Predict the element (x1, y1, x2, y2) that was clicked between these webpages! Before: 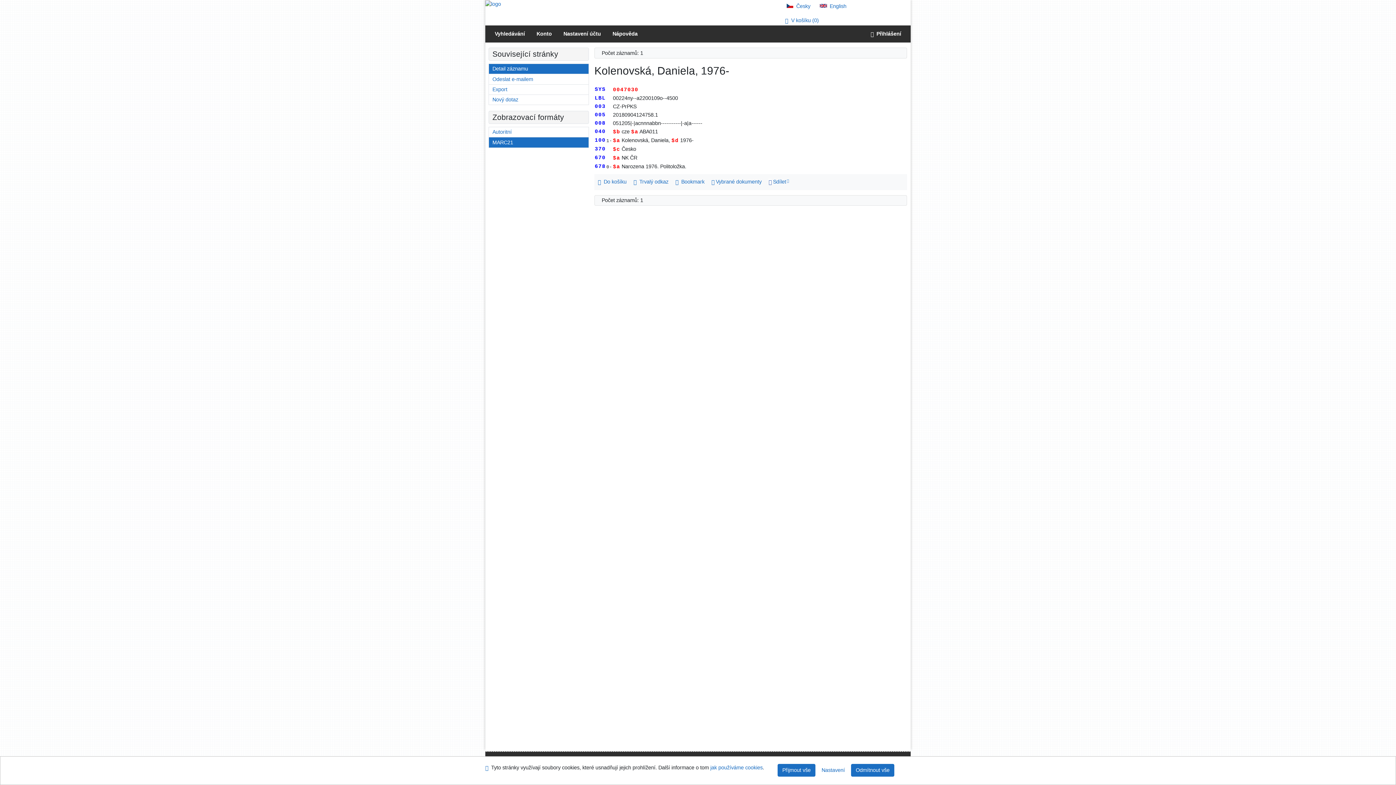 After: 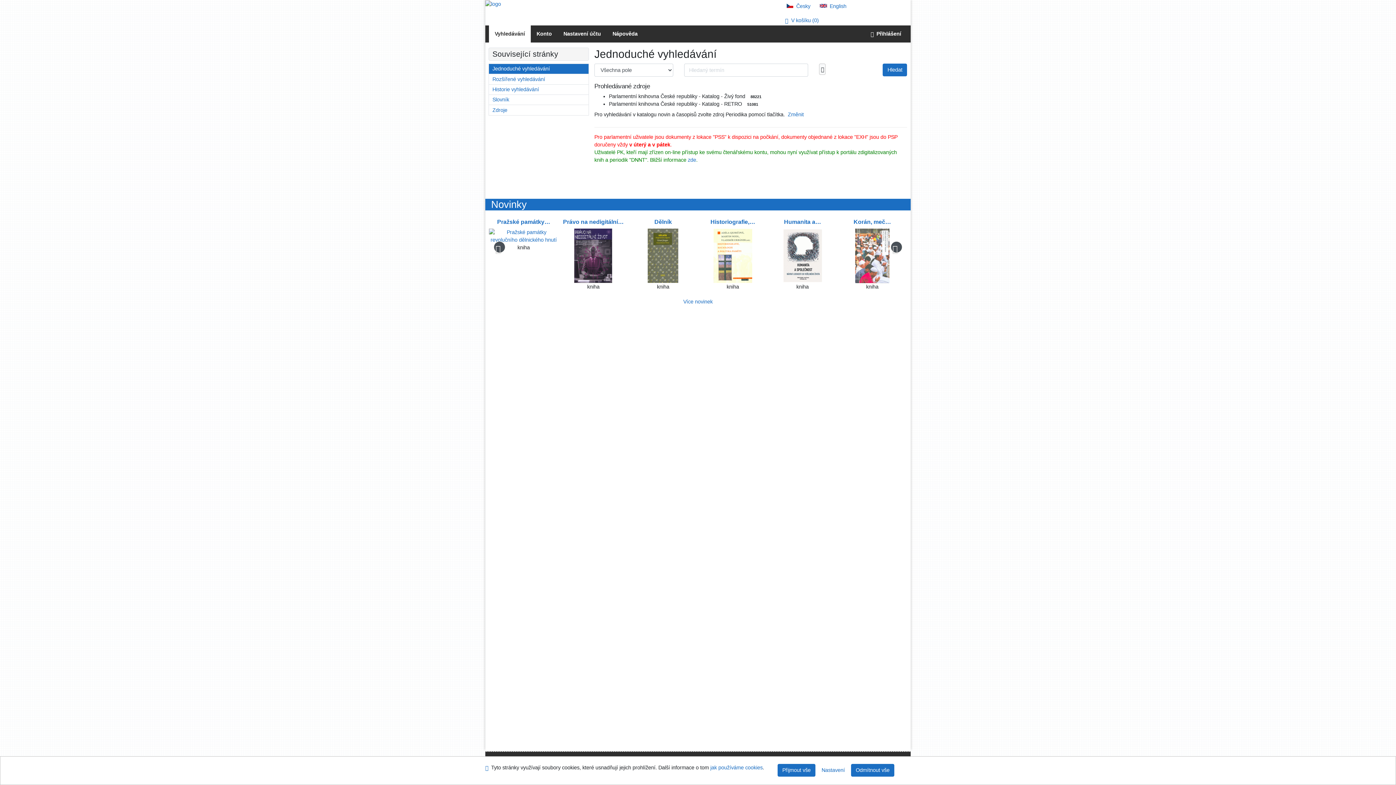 Action: label: Vyhledávání v online katalogu bbox: (489, 25, 530, 42)